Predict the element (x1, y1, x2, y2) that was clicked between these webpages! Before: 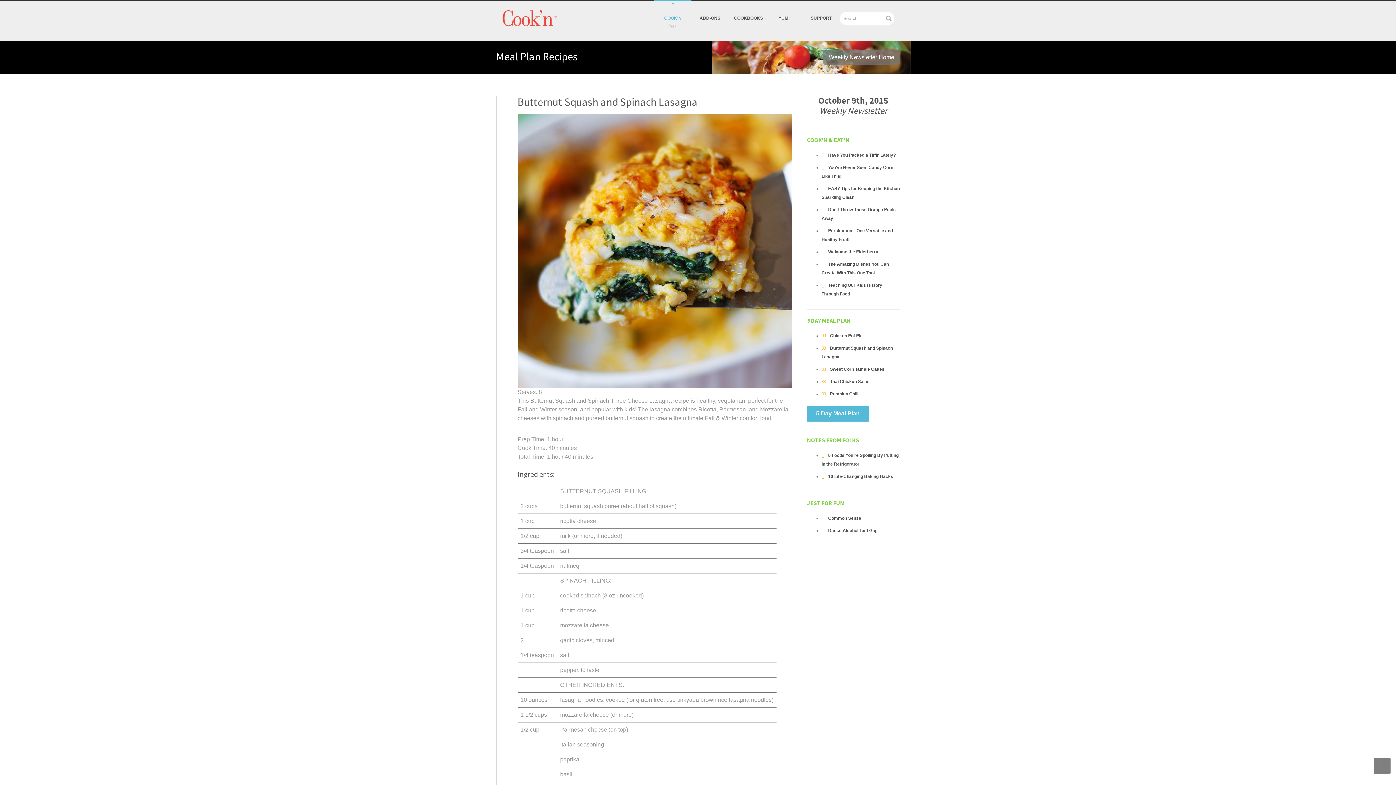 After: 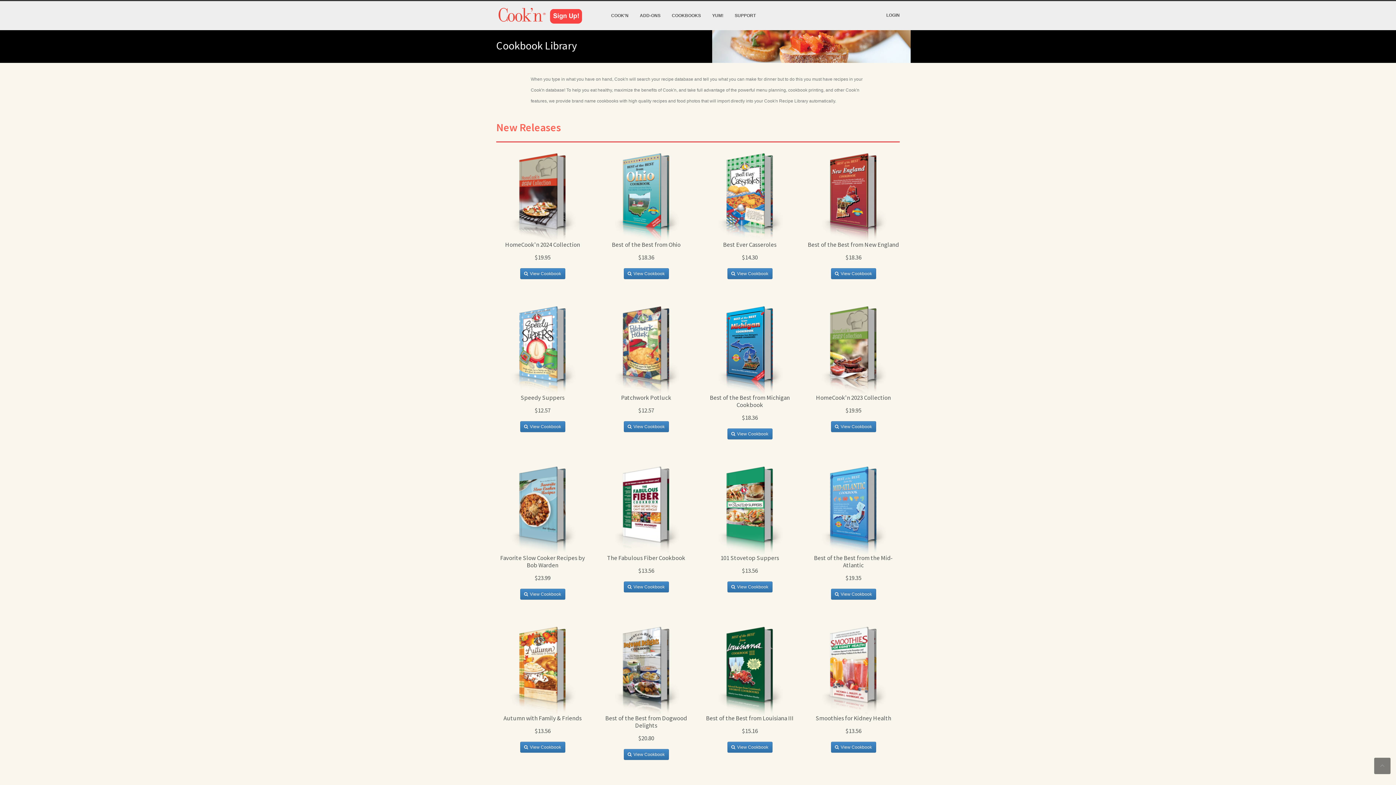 Action: label: COOKBOOKS bbox: (728, 1, 765, 22)